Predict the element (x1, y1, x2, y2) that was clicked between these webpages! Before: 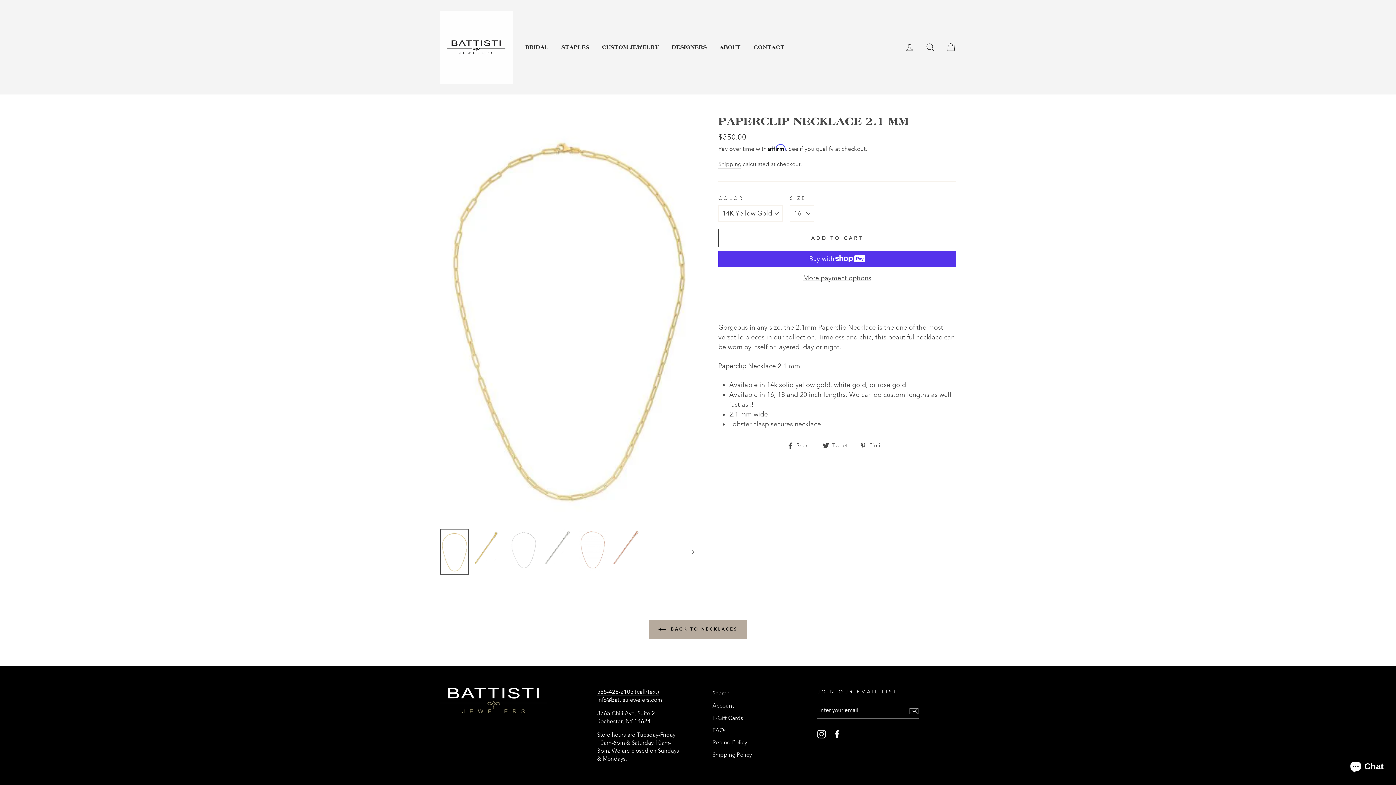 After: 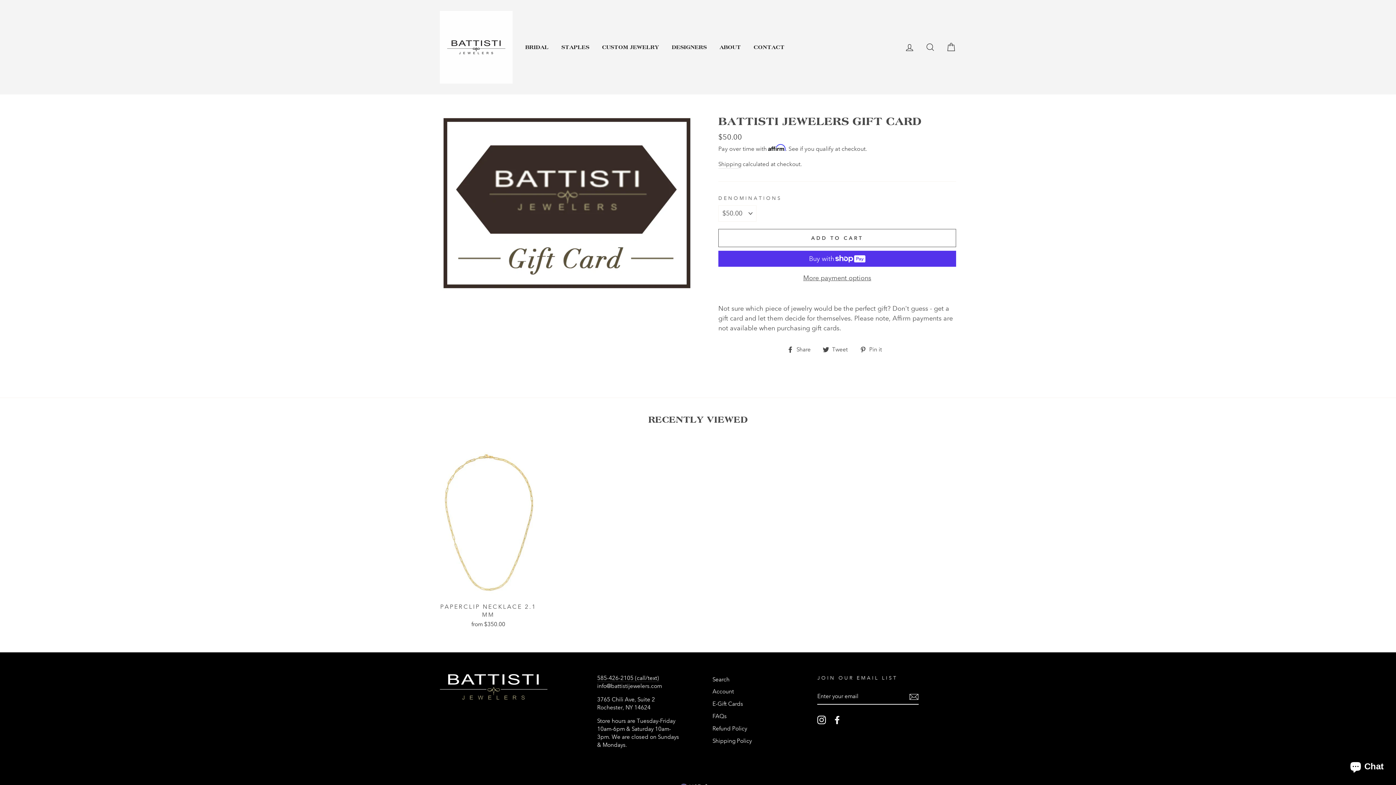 Action: label: E-Gift Cards bbox: (712, 712, 743, 723)